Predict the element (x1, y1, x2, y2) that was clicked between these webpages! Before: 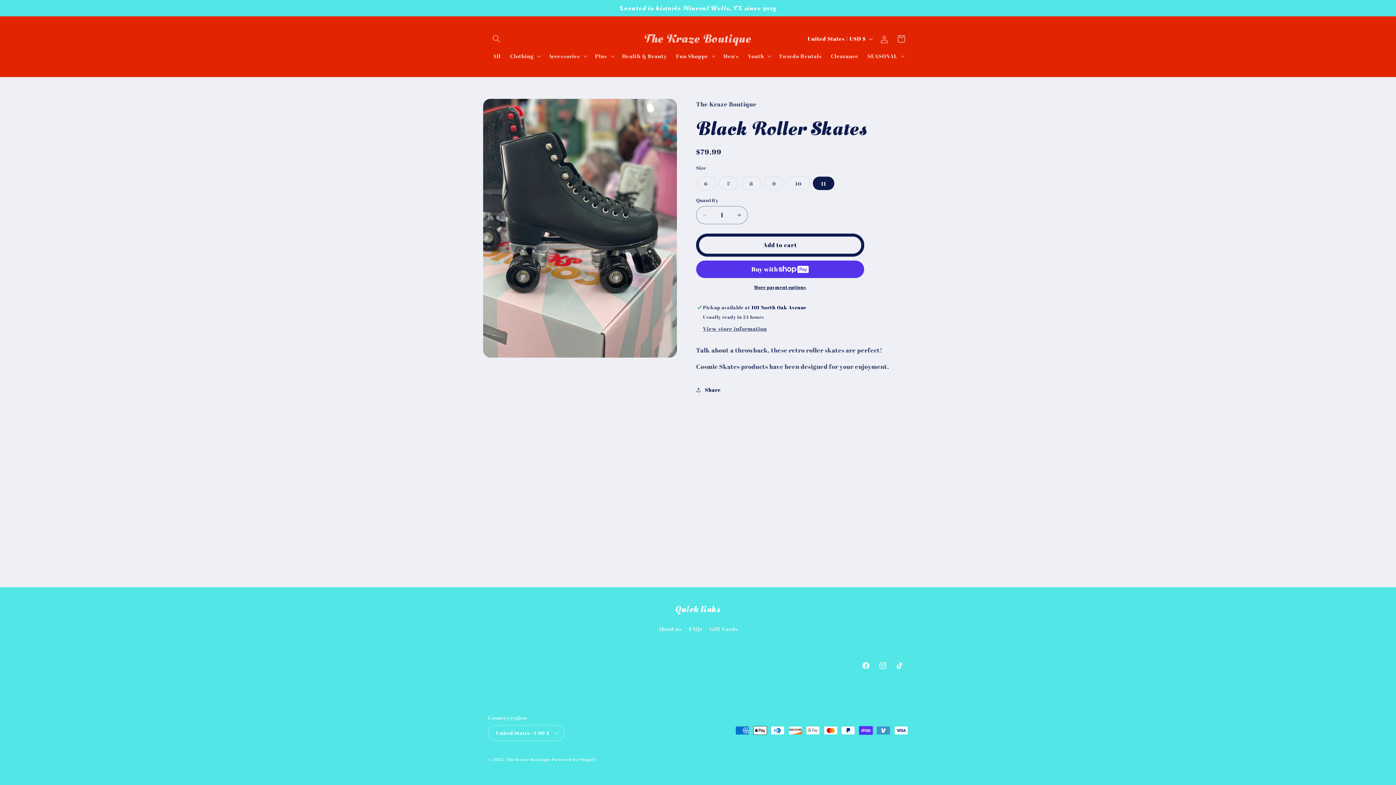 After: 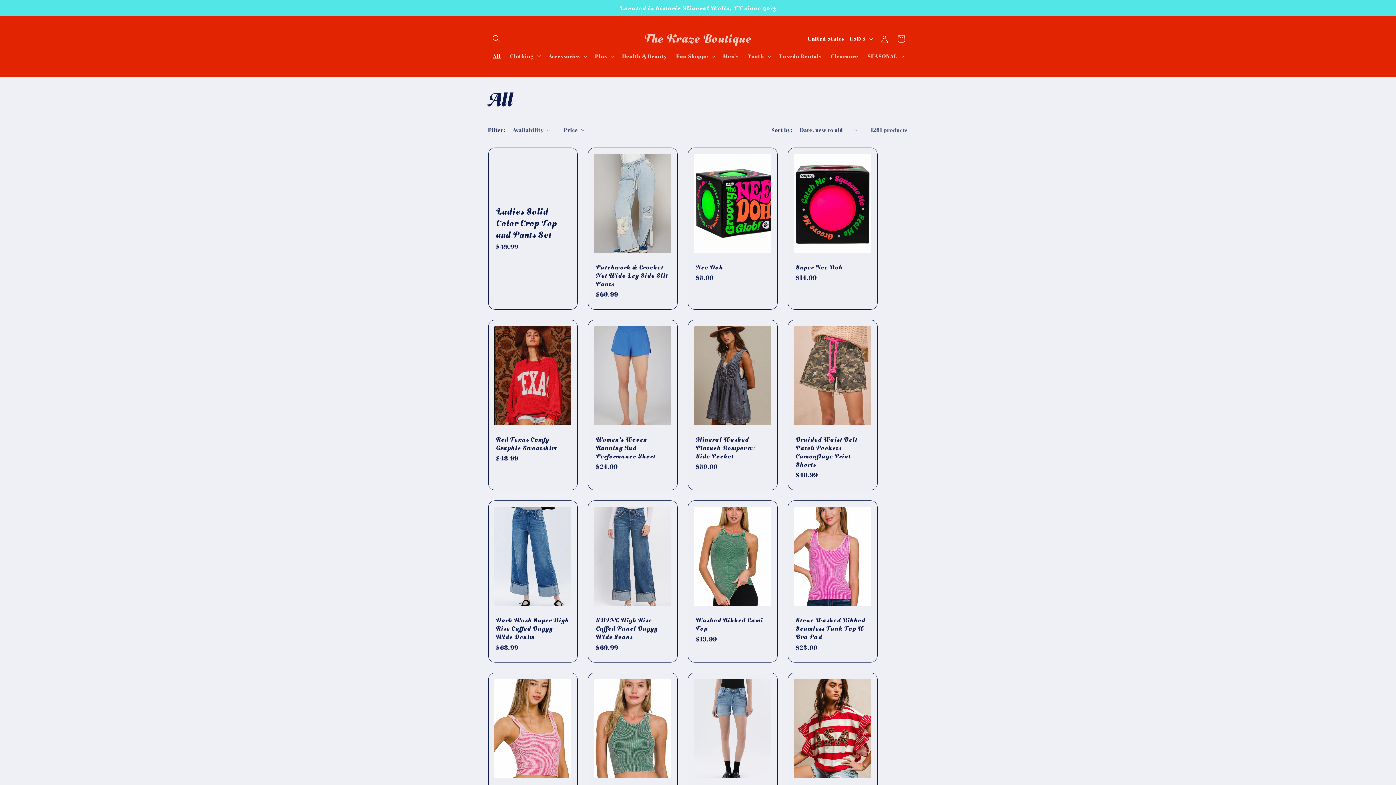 Action: label: All bbox: (488, 48, 505, 63)